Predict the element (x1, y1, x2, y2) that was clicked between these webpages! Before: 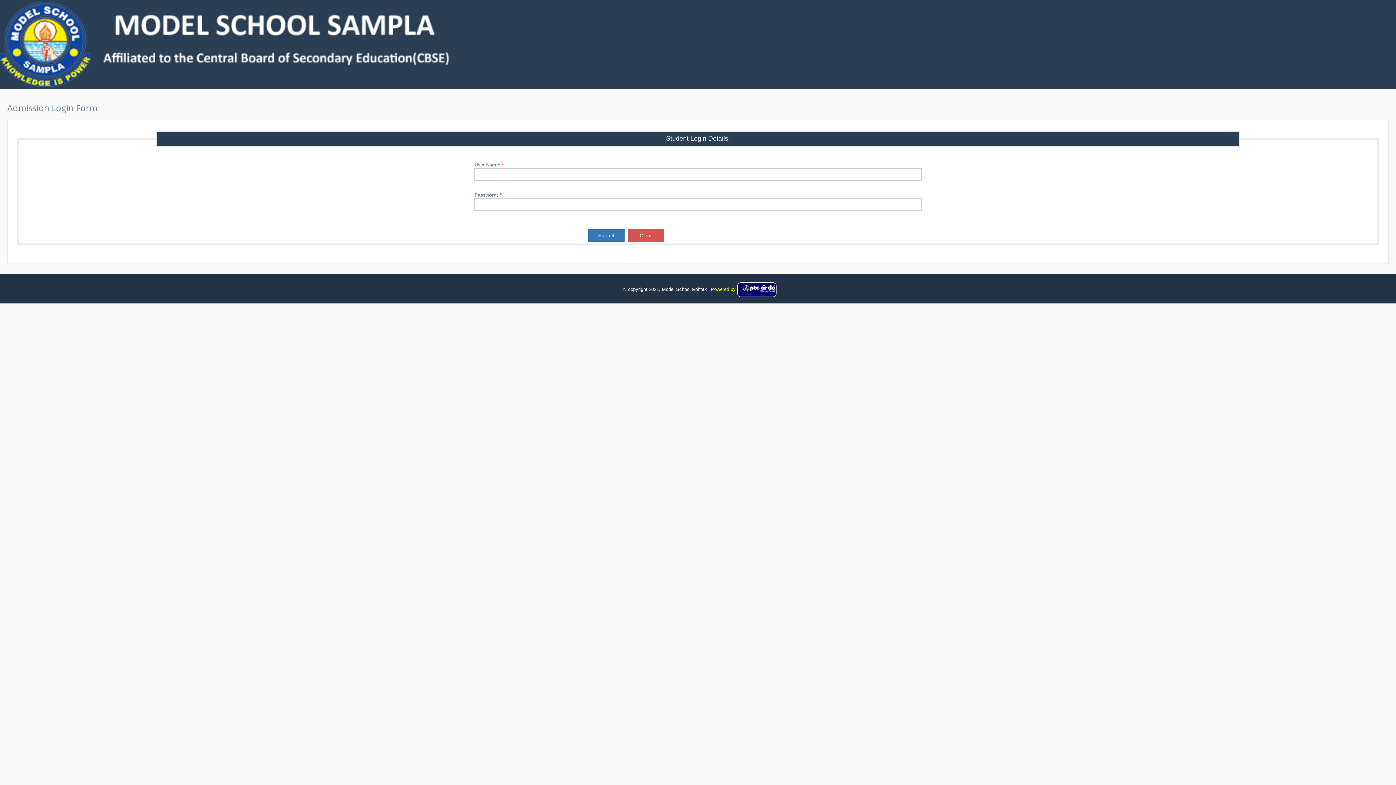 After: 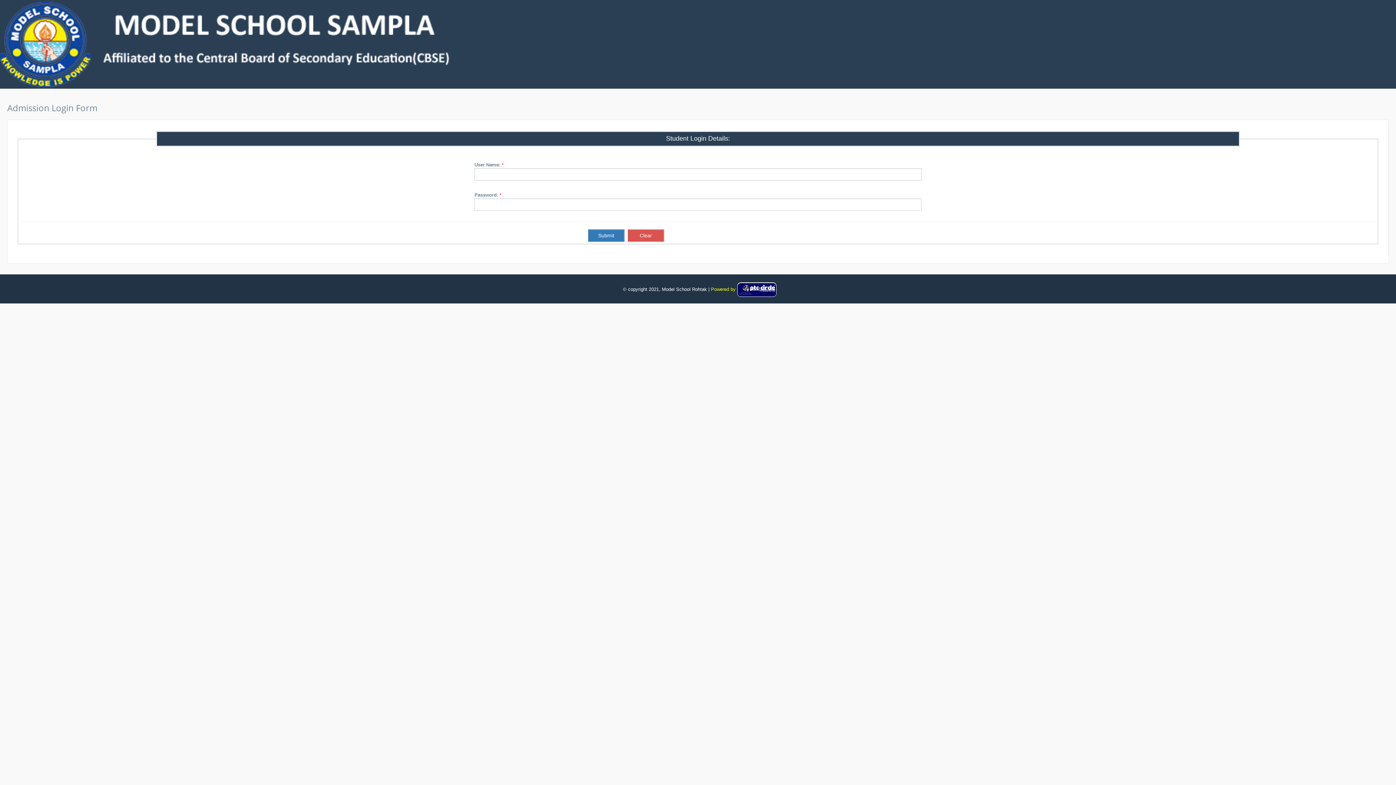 Action: bbox: (737, 286, 776, 292)